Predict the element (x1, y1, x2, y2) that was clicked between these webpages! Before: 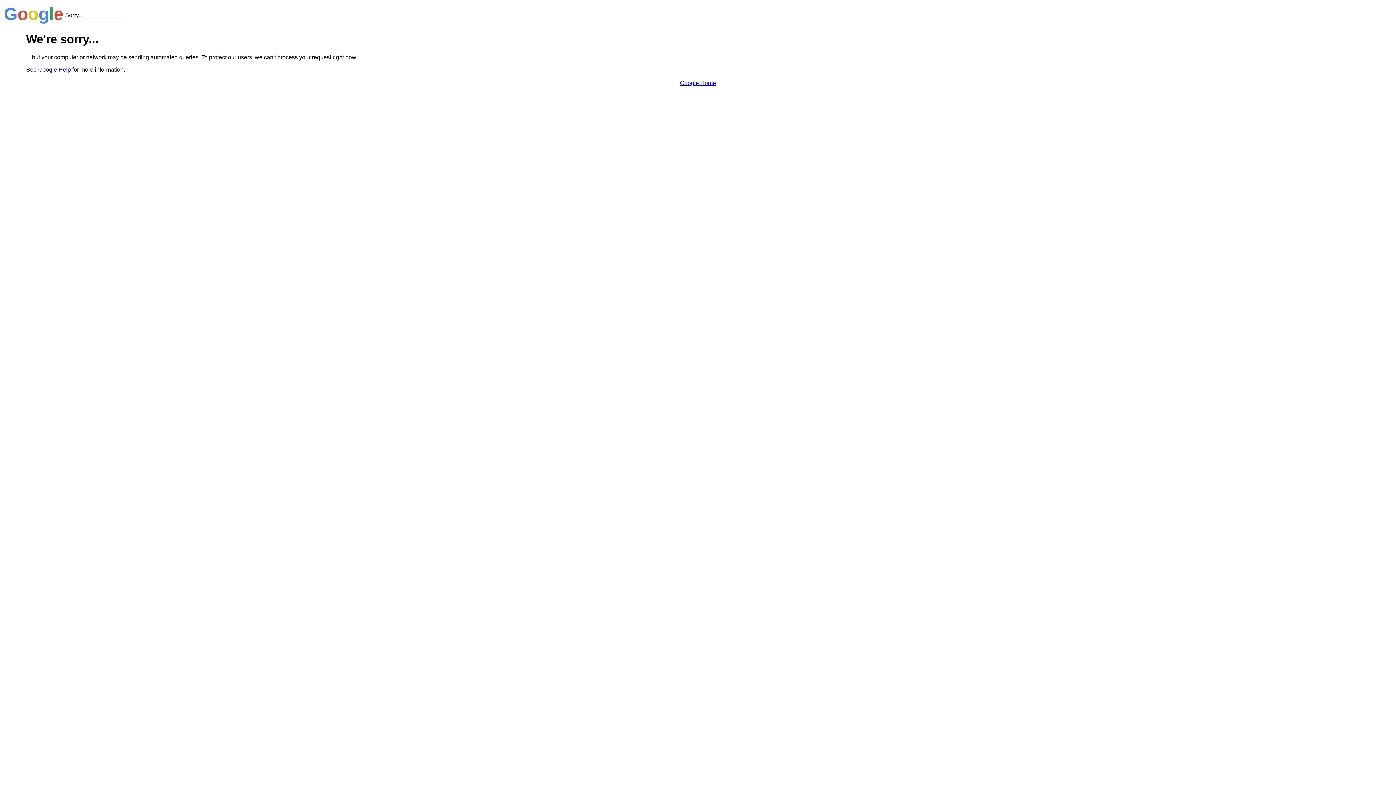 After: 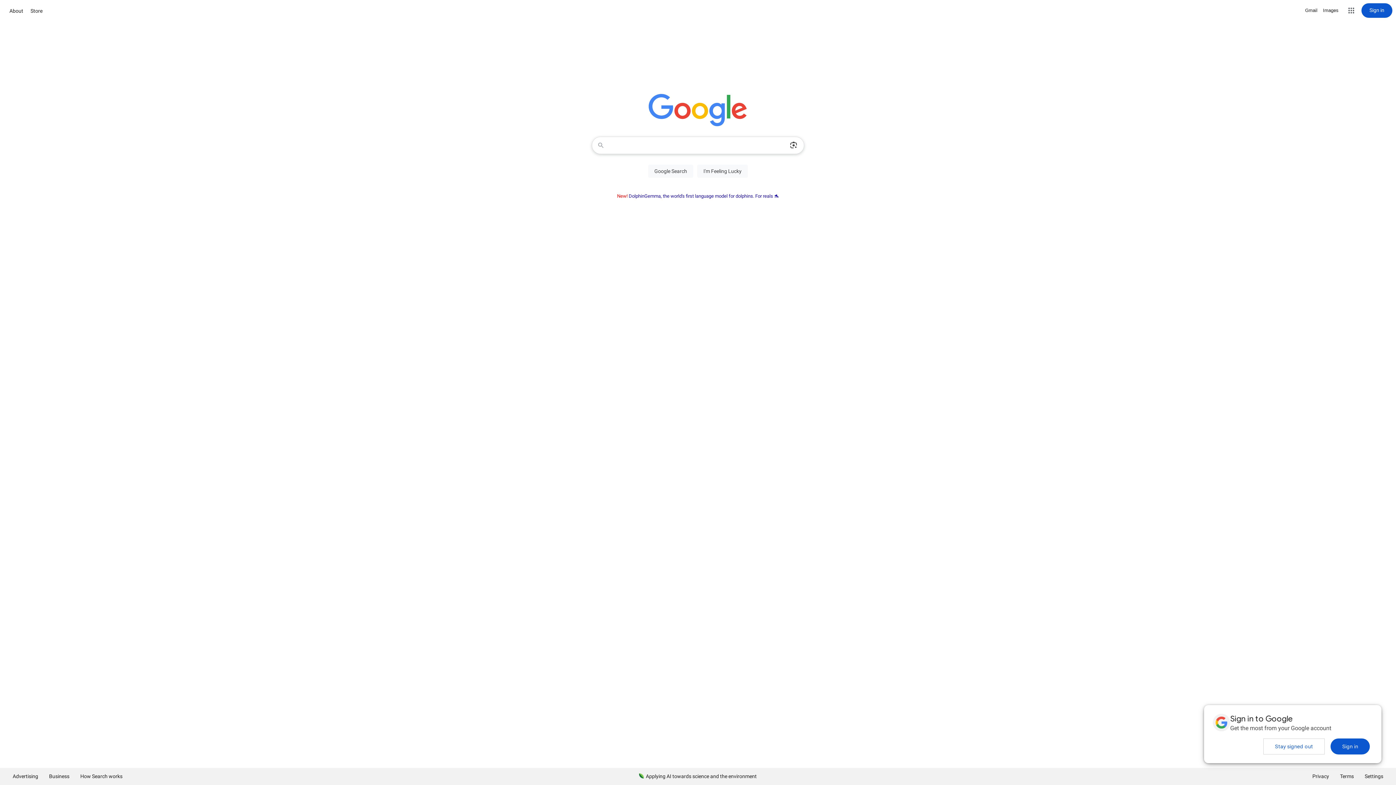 Action: label: Google Home bbox: (680, 79, 716, 86)